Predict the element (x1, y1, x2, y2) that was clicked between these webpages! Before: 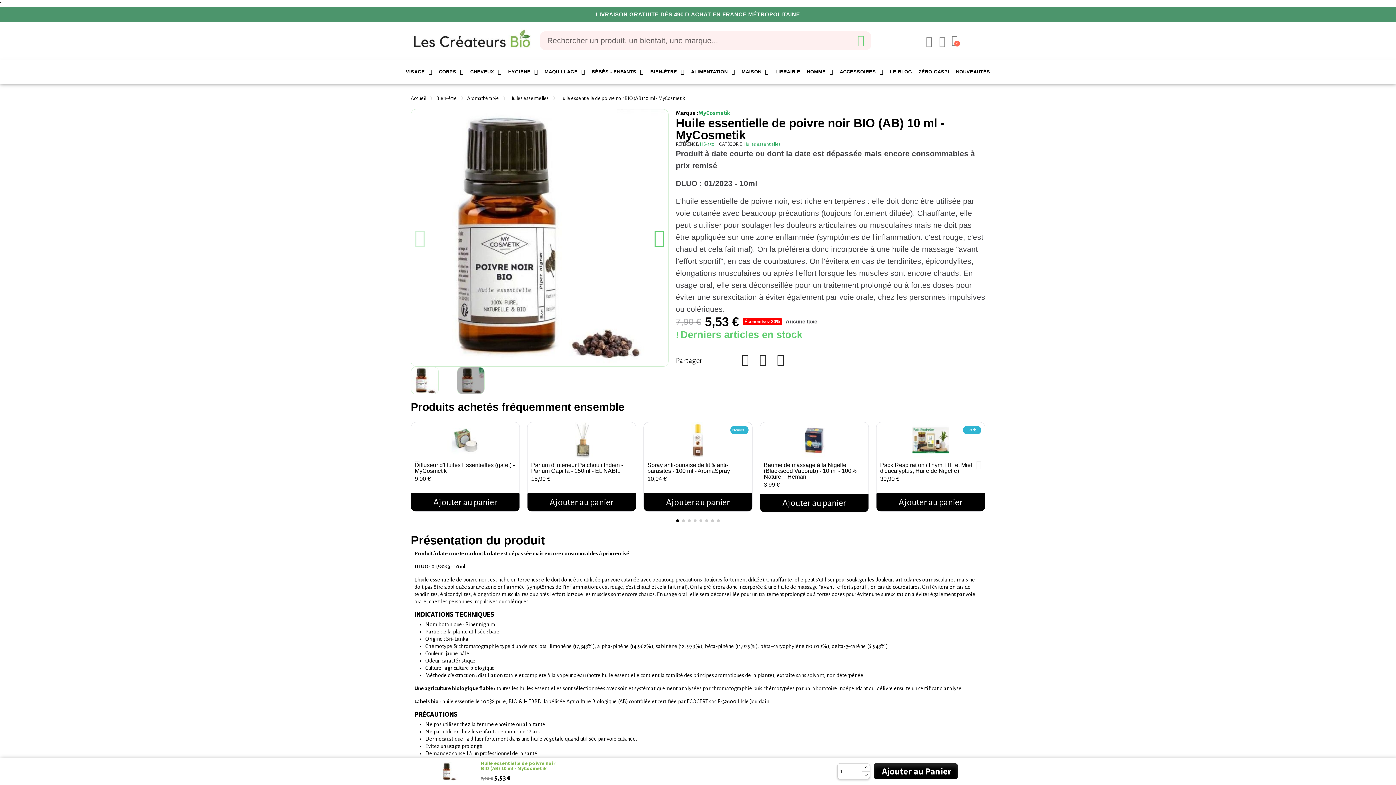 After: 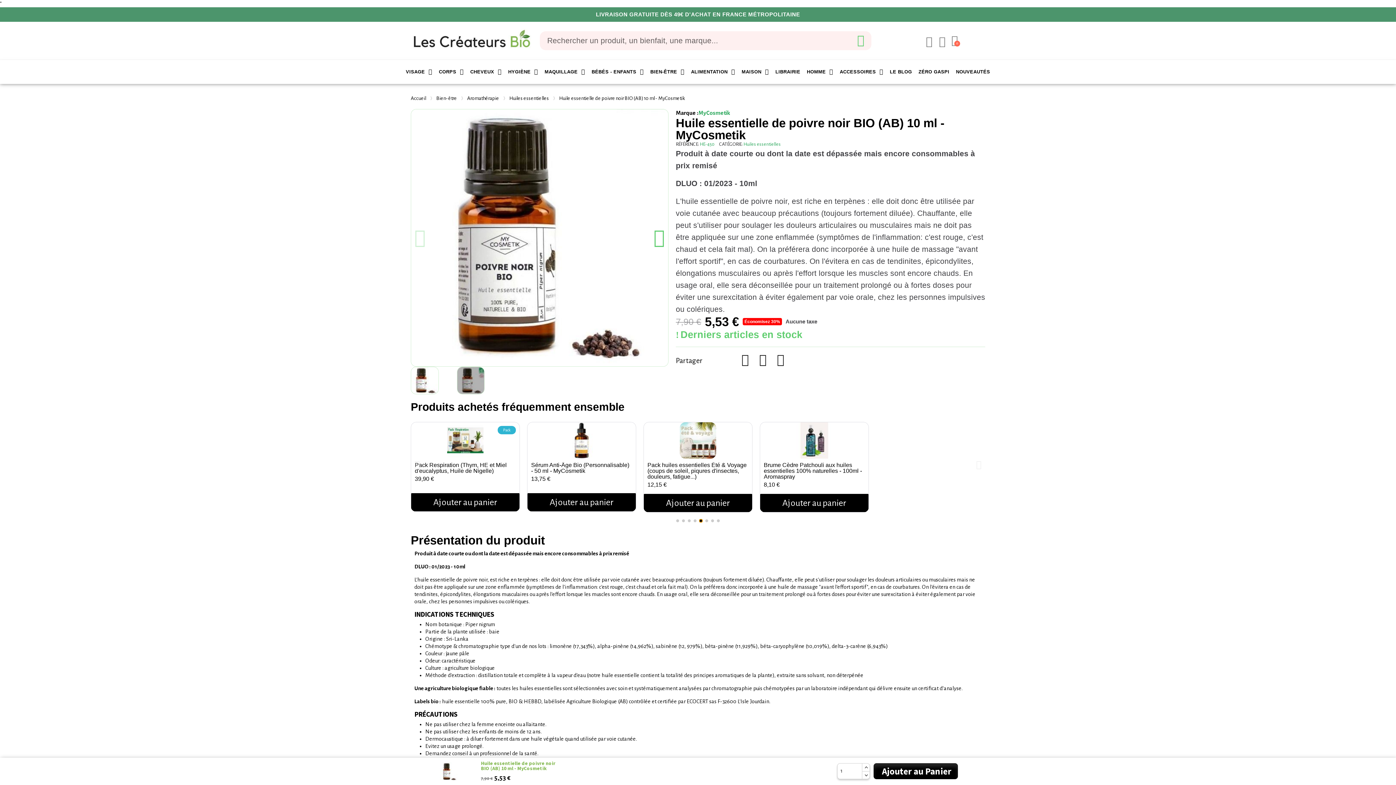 Action: bbox: (699, 519, 702, 522) label: Go to slide 5